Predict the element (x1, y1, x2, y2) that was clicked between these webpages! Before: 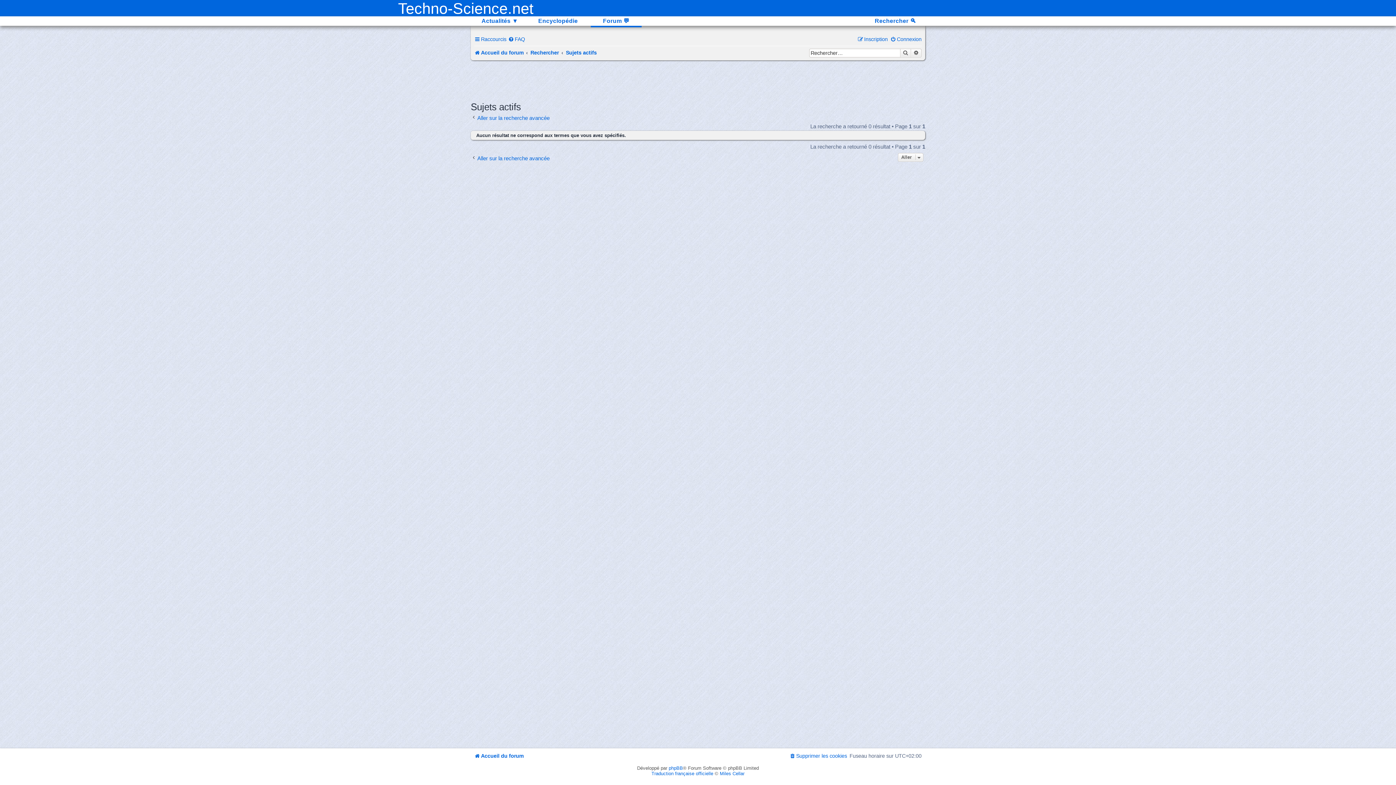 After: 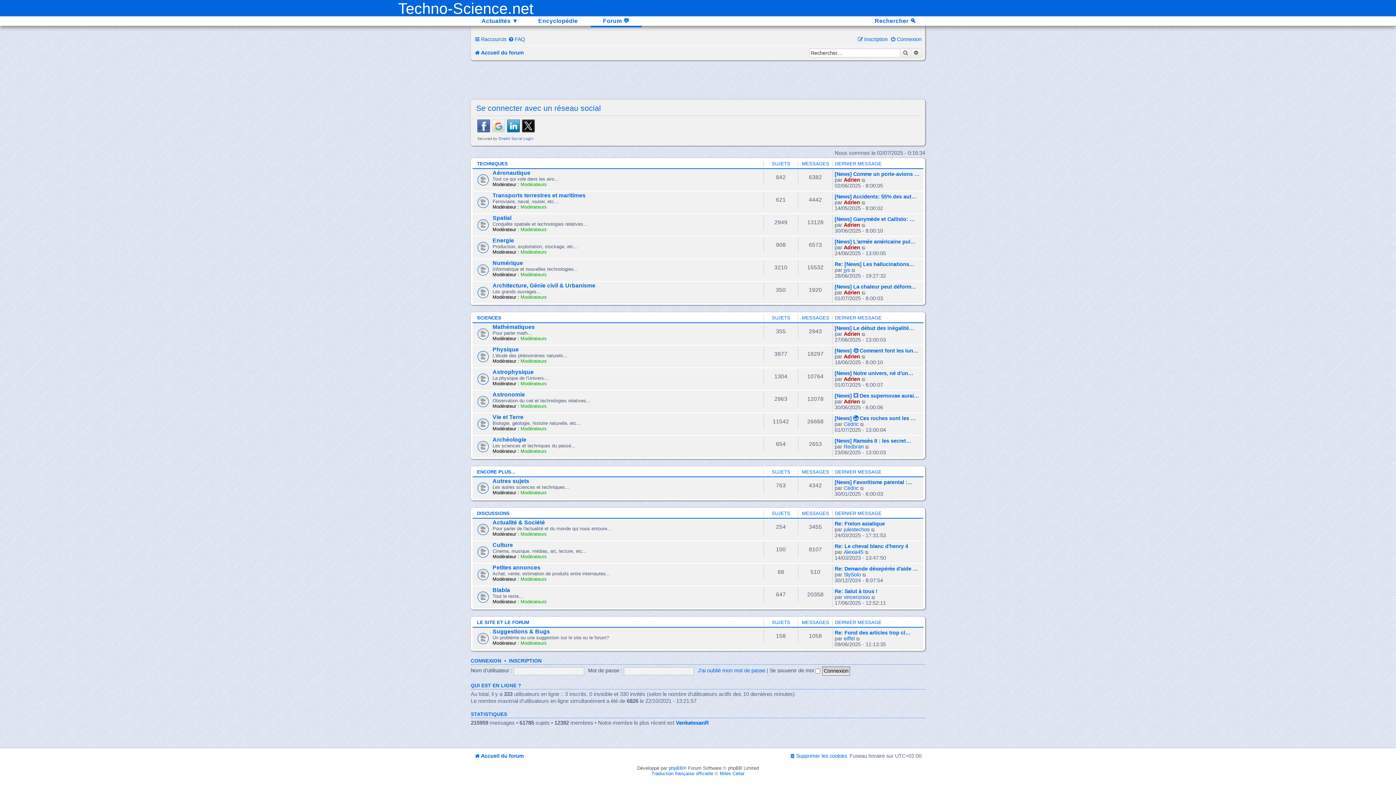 Action: bbox: (474, 49, 523, 55) label: Accueil du forum